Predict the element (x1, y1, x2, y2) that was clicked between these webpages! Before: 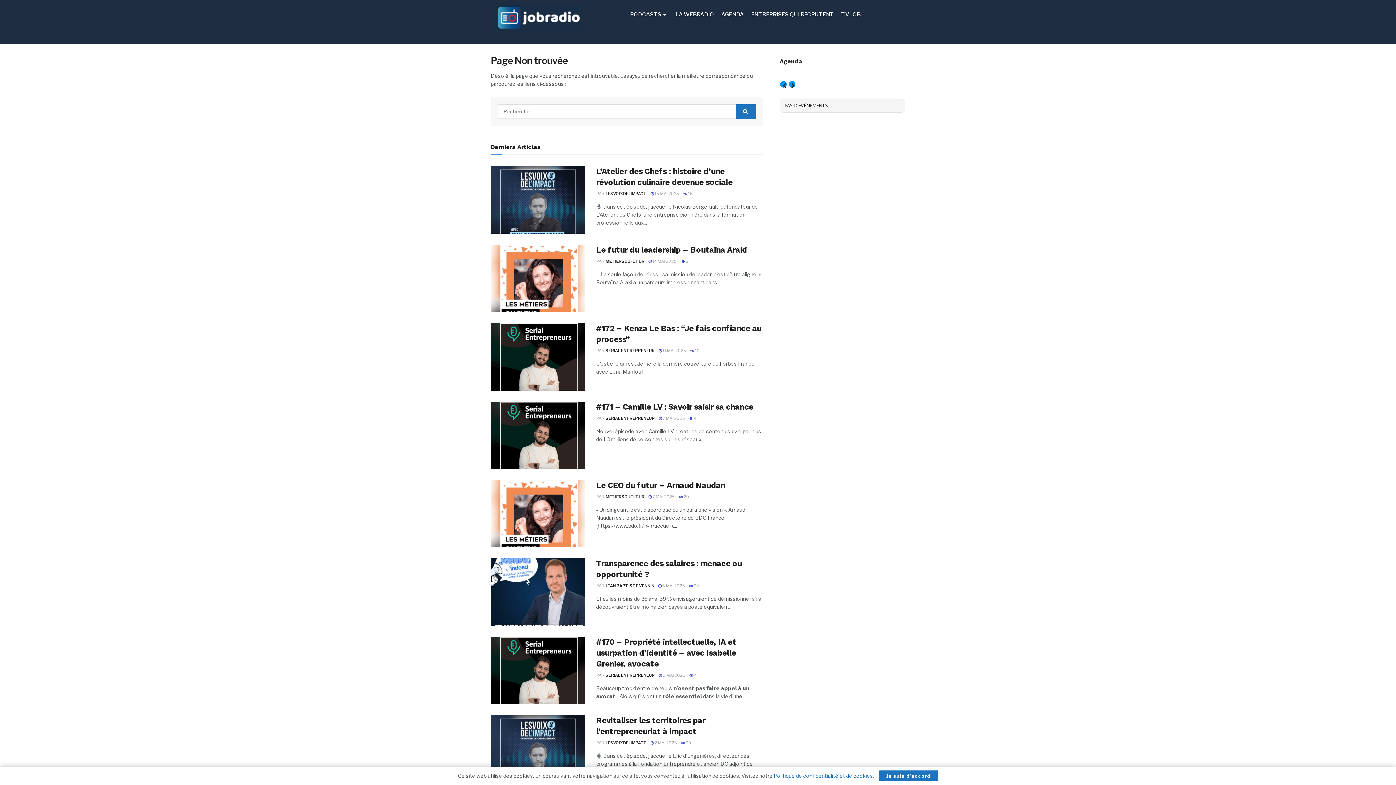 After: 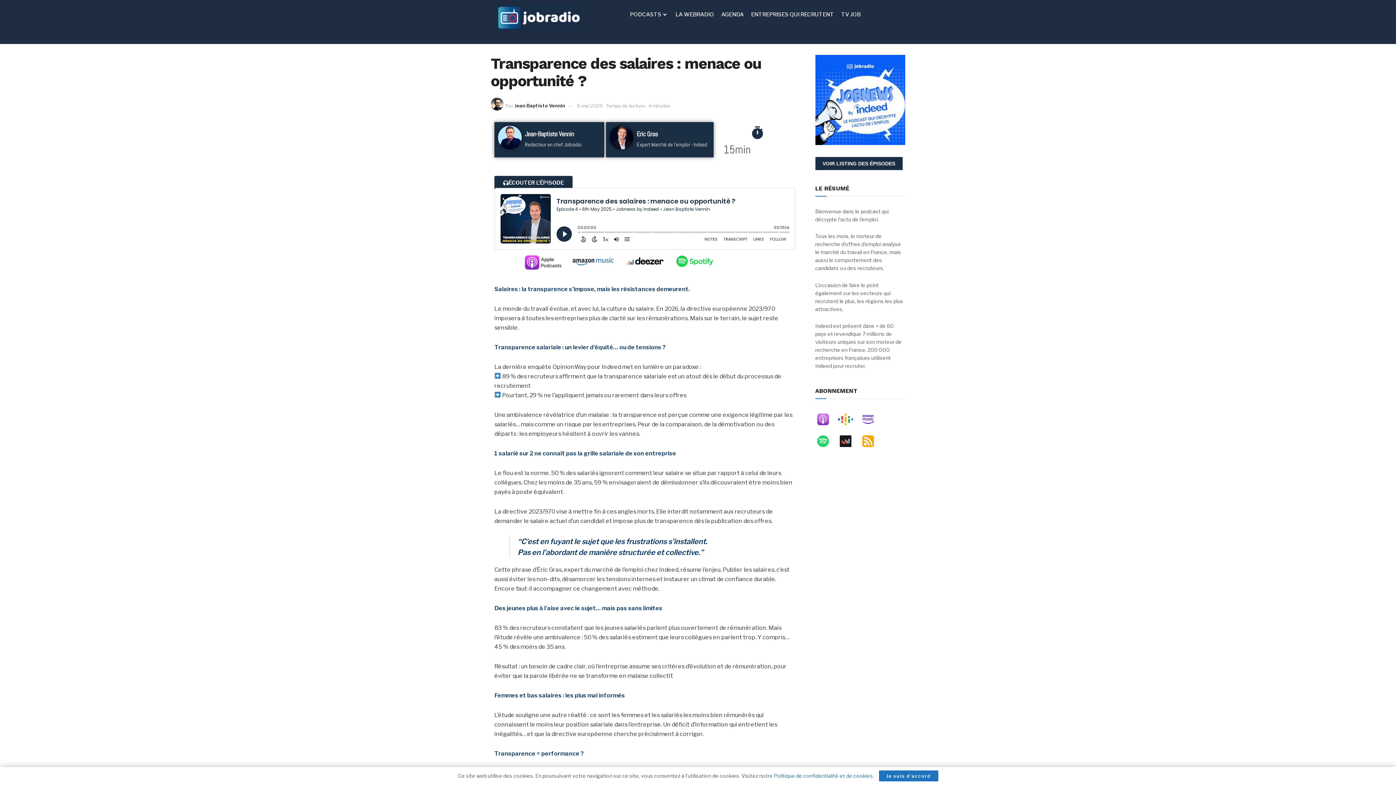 Action: label:  6 MAI 2025 bbox: (658, 583, 685, 588)